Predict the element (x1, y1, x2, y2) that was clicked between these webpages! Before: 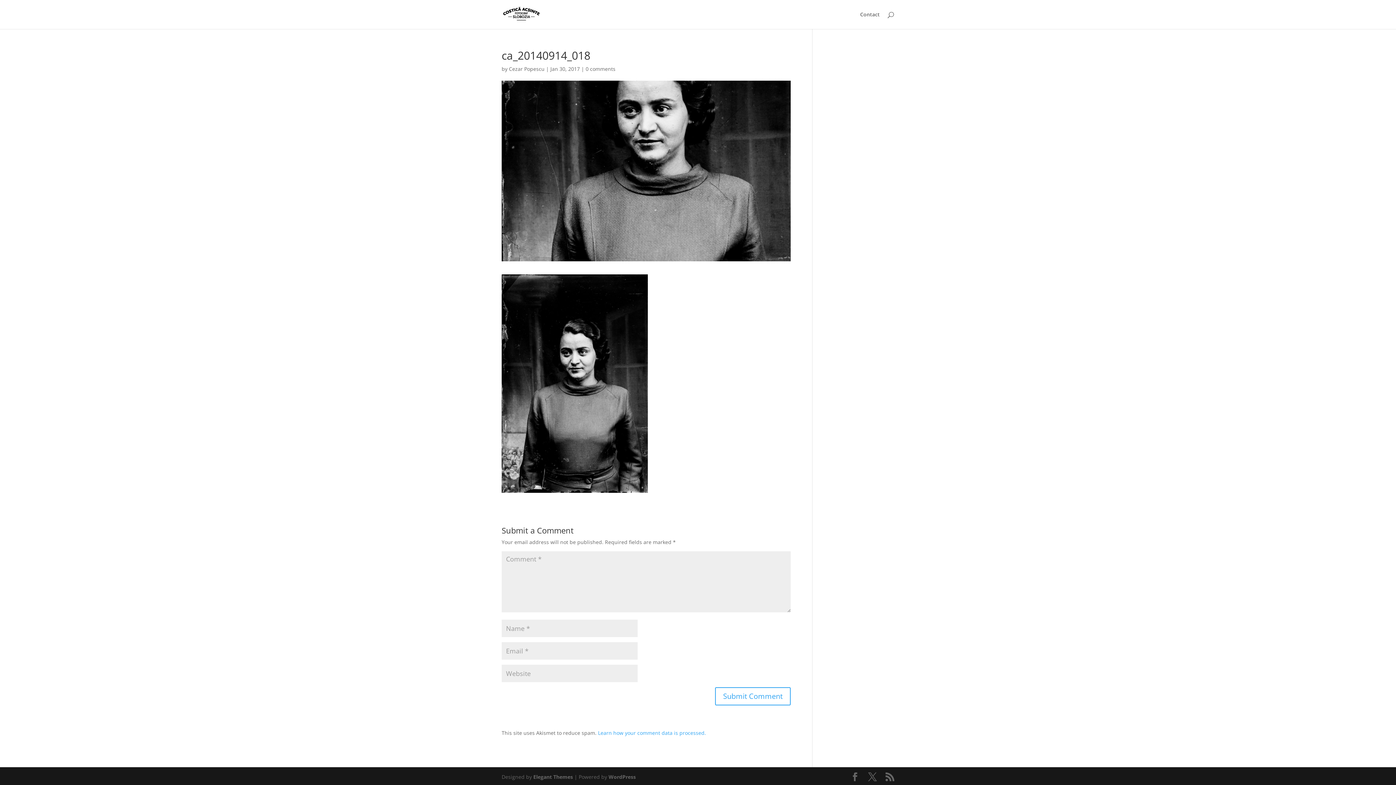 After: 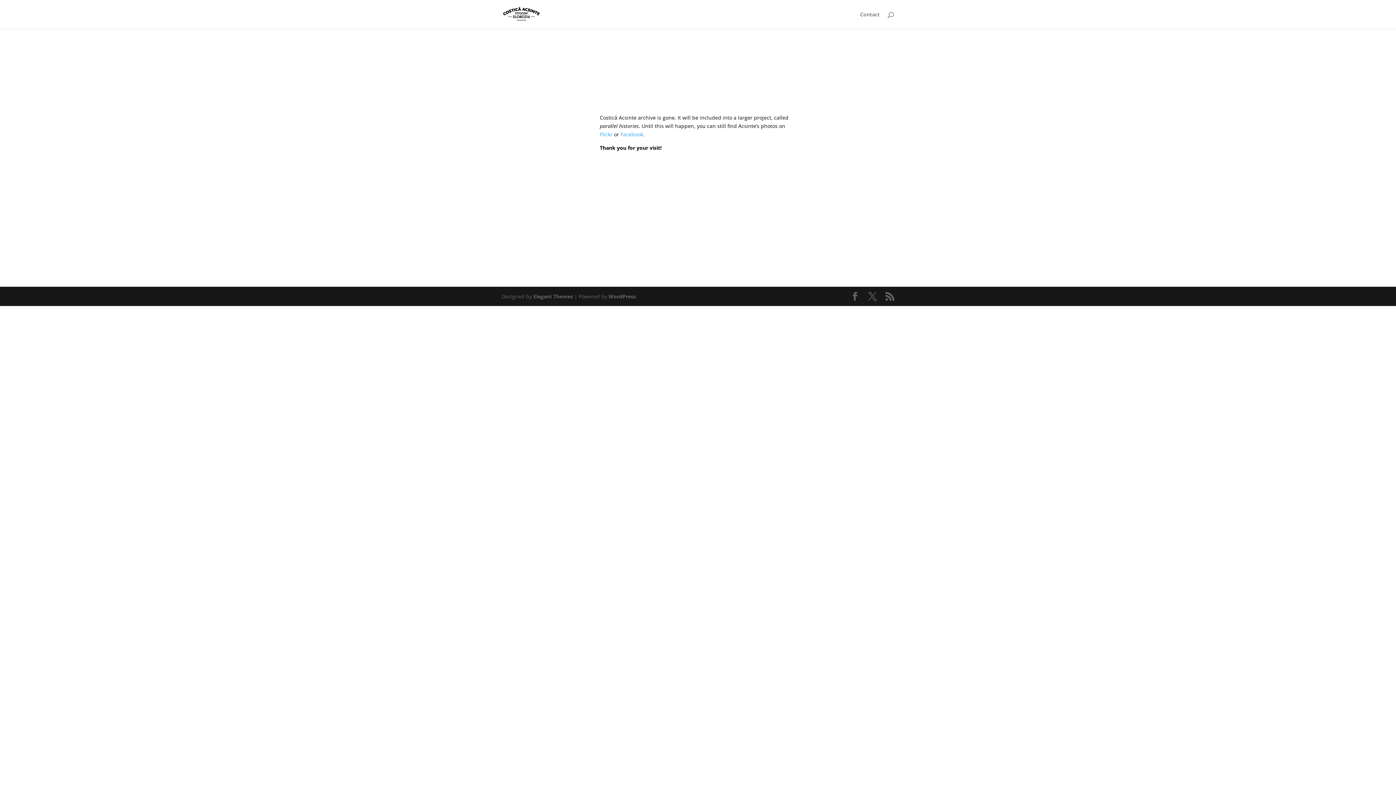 Action: bbox: (503, 10, 540, 17)